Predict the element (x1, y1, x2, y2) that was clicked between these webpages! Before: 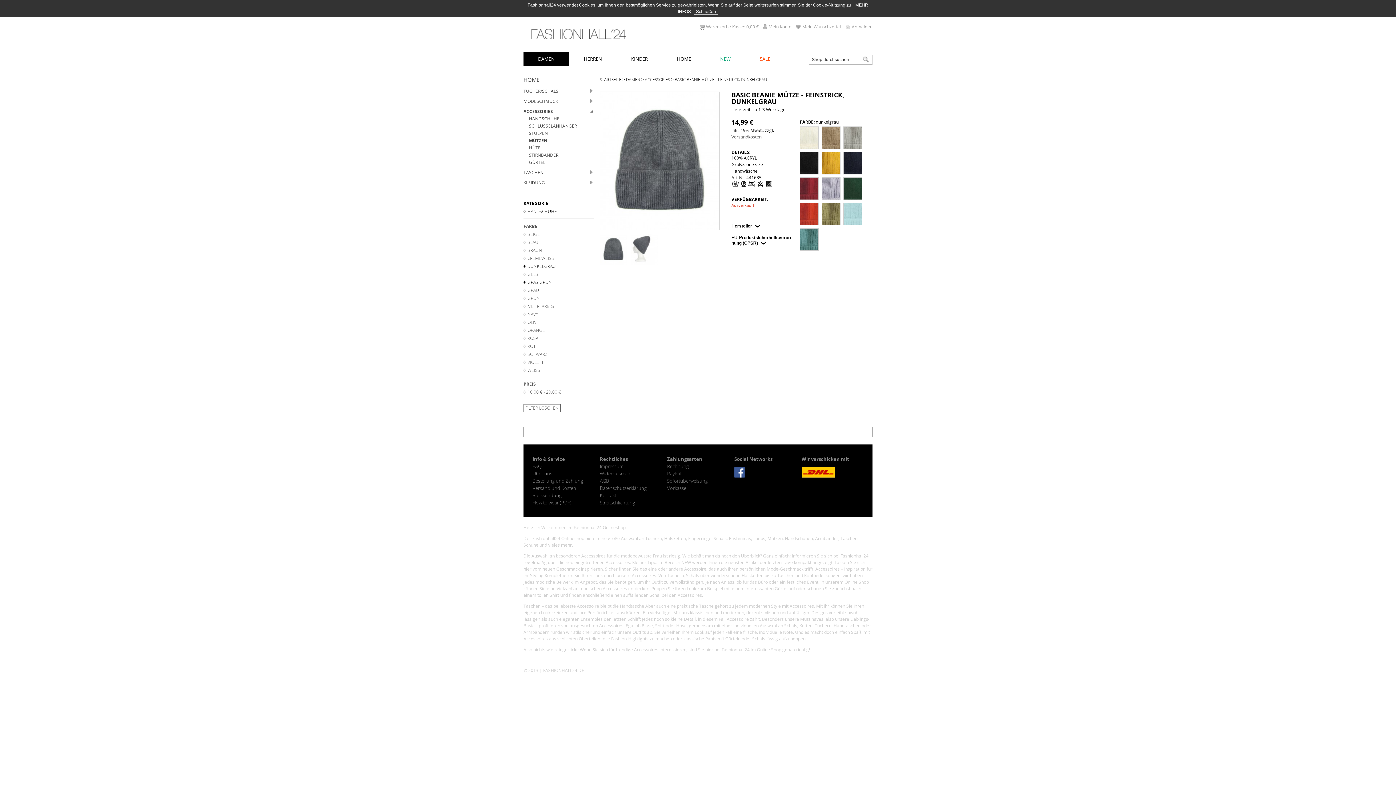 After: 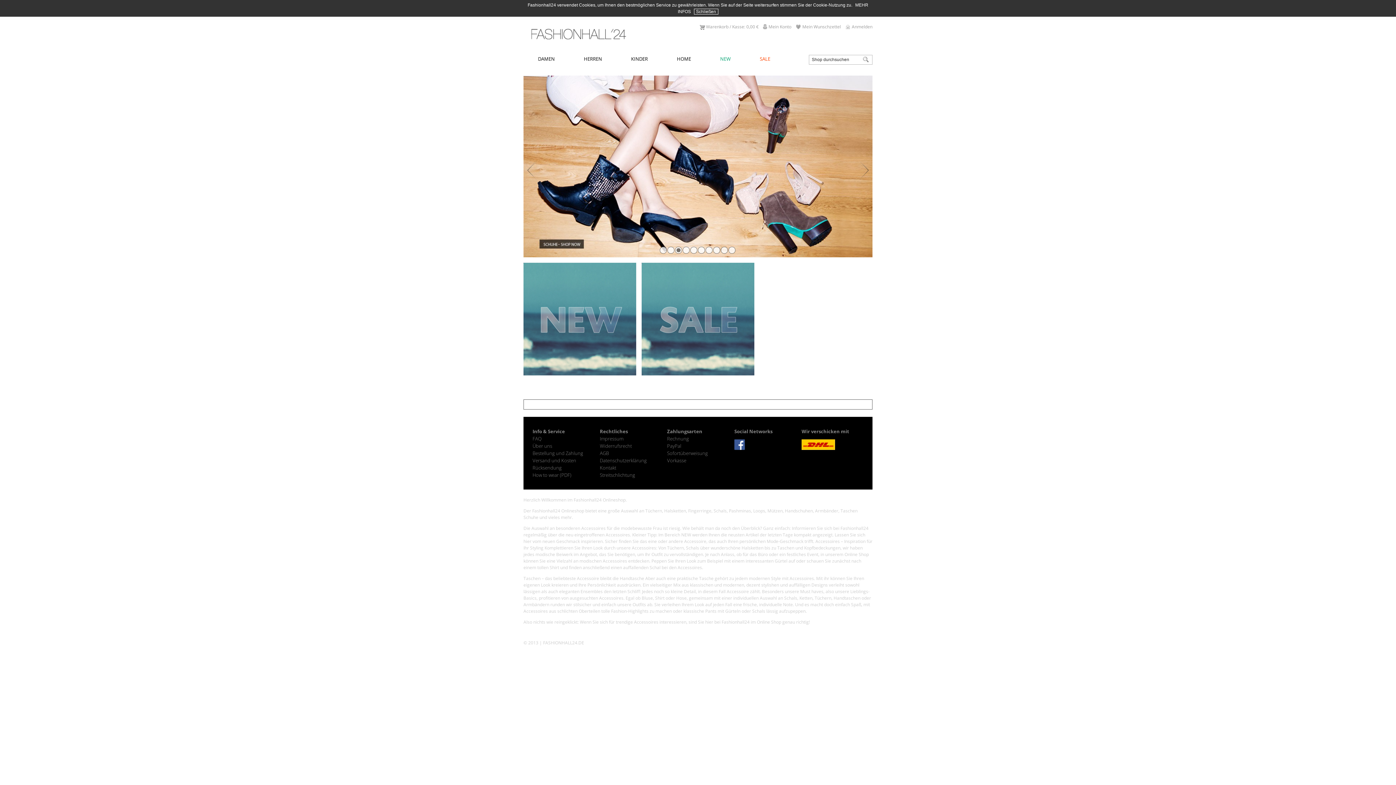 Action: bbox: (600, 76, 621, 82) label: STARTSEITE